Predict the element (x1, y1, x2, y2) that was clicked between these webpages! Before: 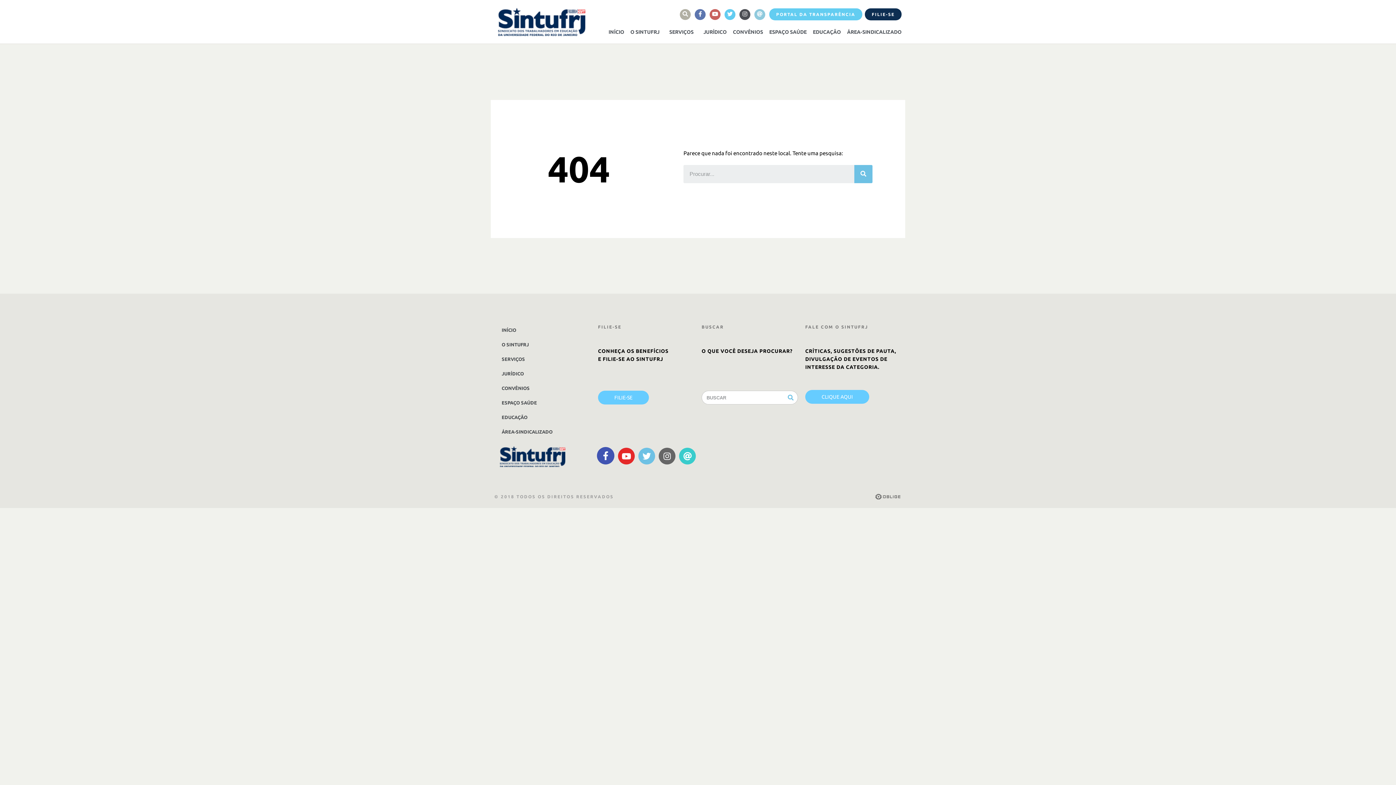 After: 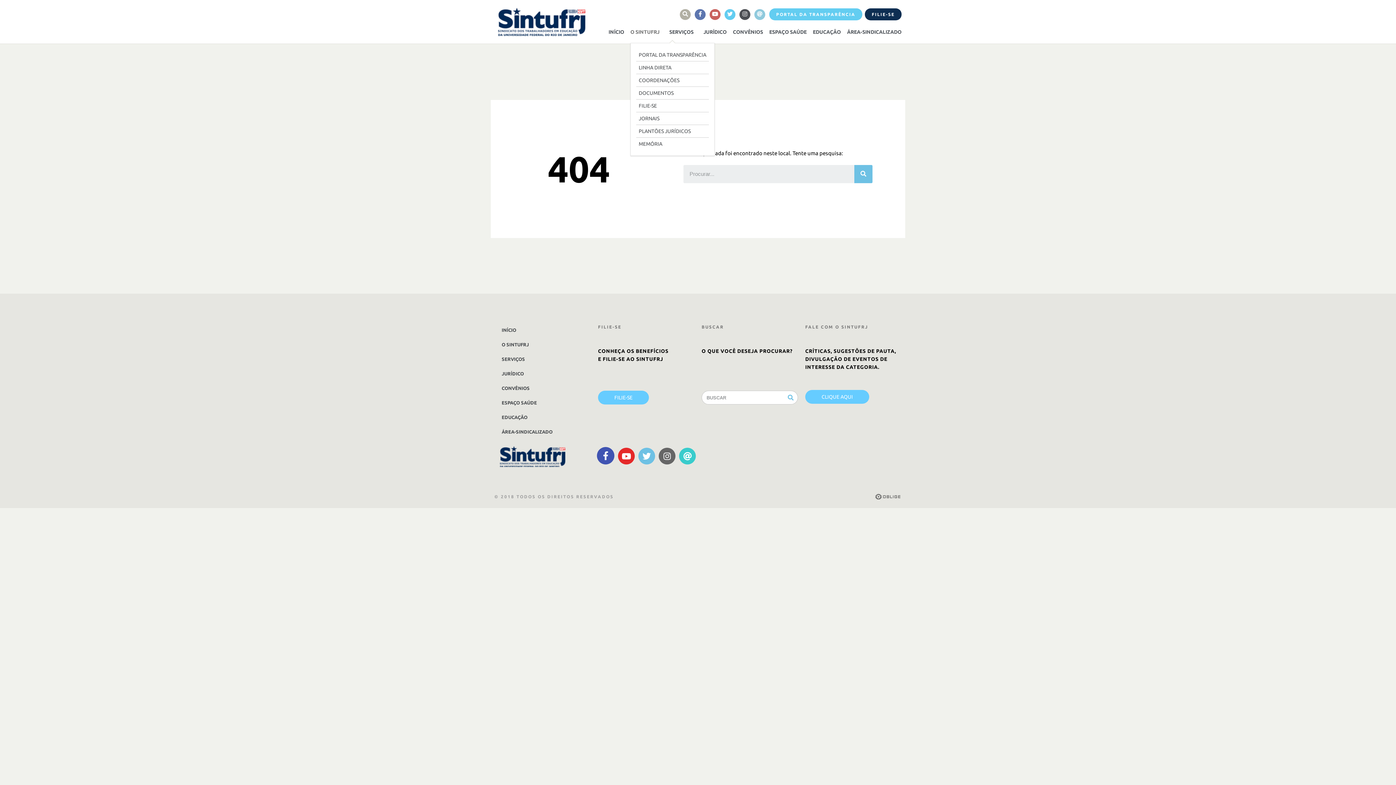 Action: bbox: (630, 28, 663, 35) label: O SINTUFRJ